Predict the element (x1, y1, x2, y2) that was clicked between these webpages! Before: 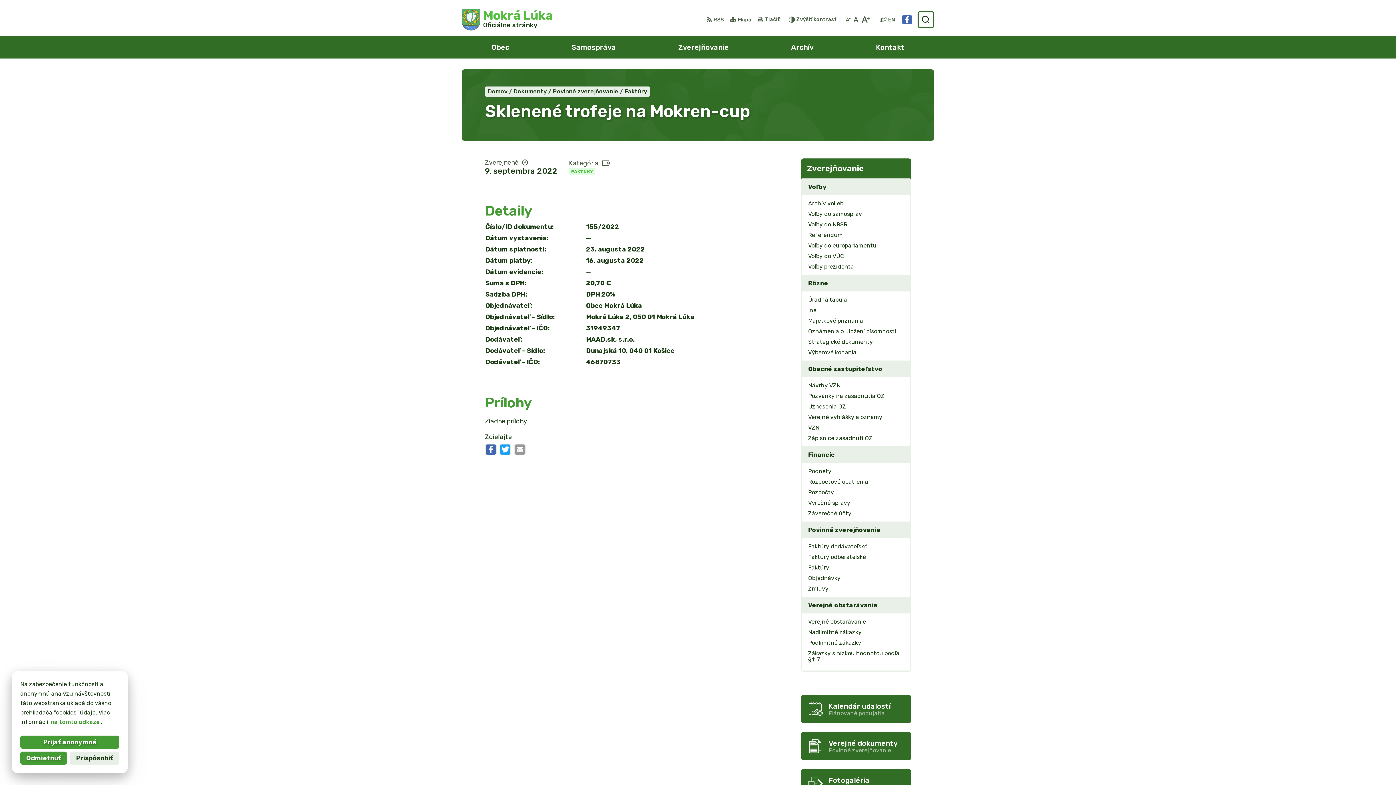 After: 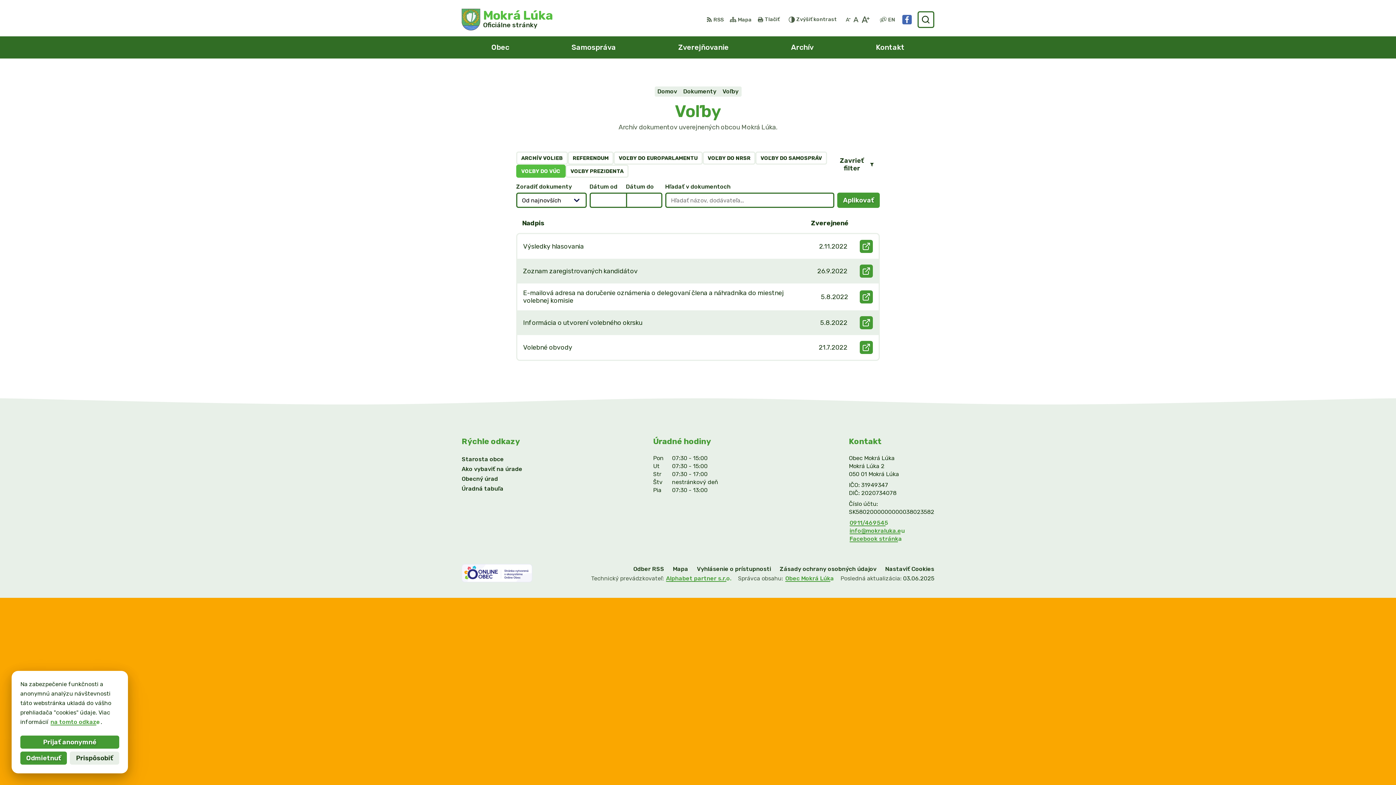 Action: bbox: (802, 250, 910, 261) label: Voľby do VÚC